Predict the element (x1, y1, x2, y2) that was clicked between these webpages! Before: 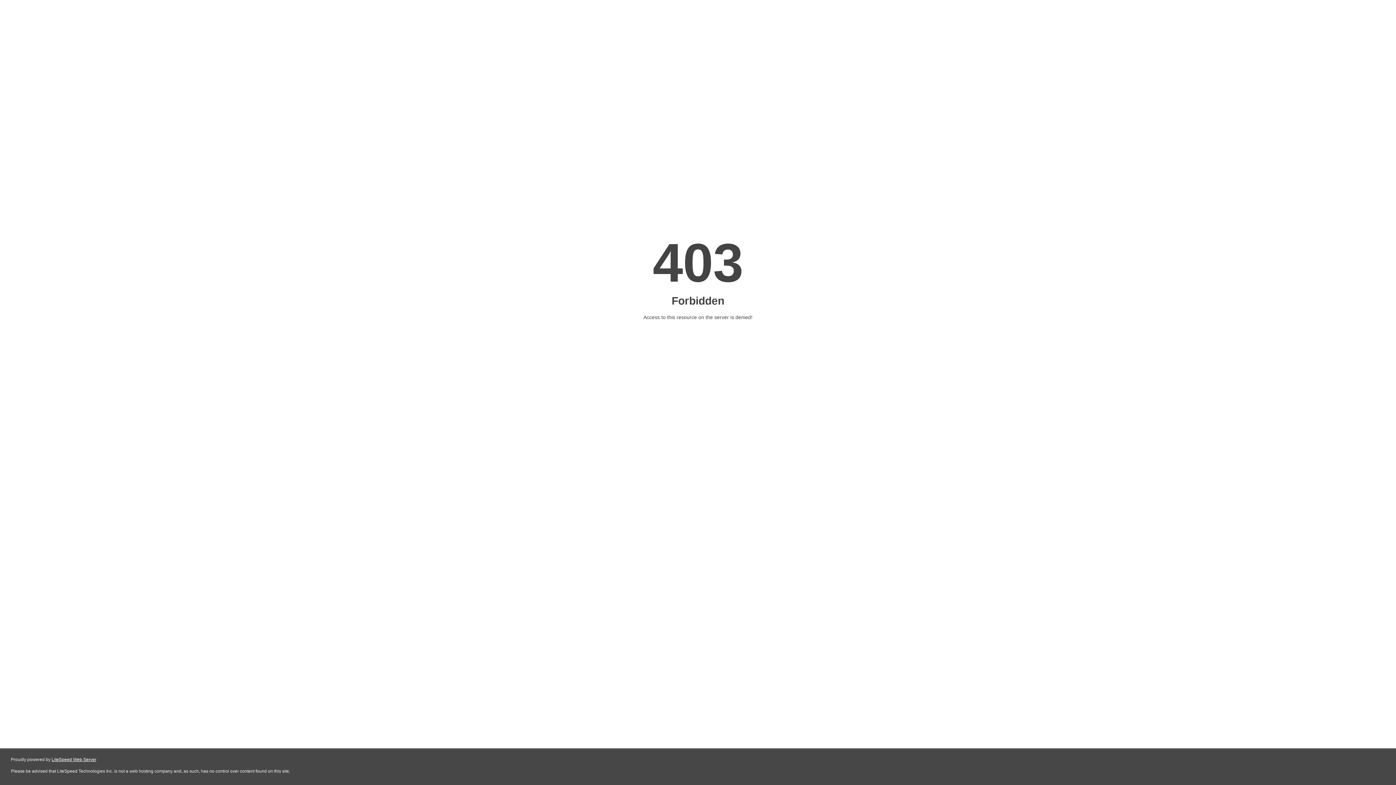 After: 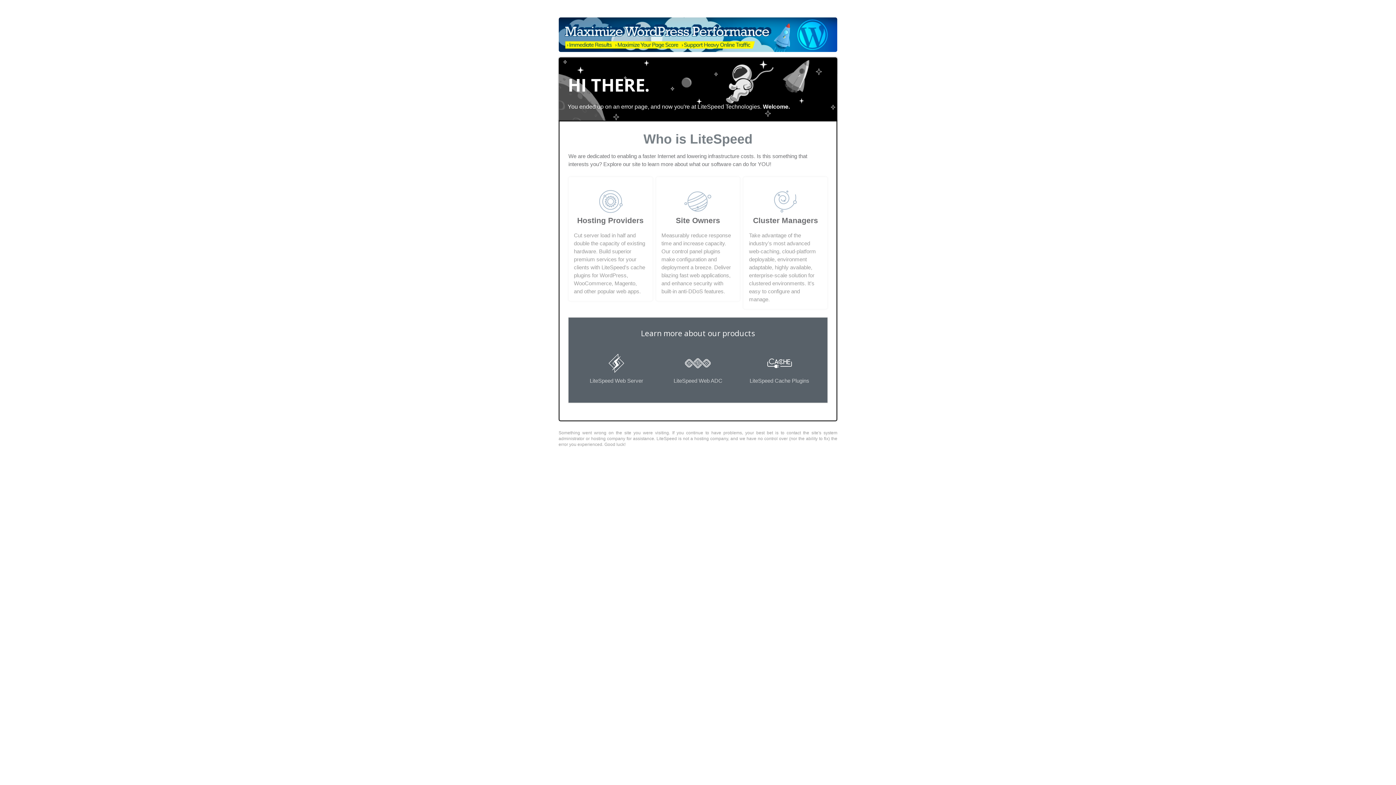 Action: label: LiteSpeed Web Server bbox: (51, 757, 96, 762)